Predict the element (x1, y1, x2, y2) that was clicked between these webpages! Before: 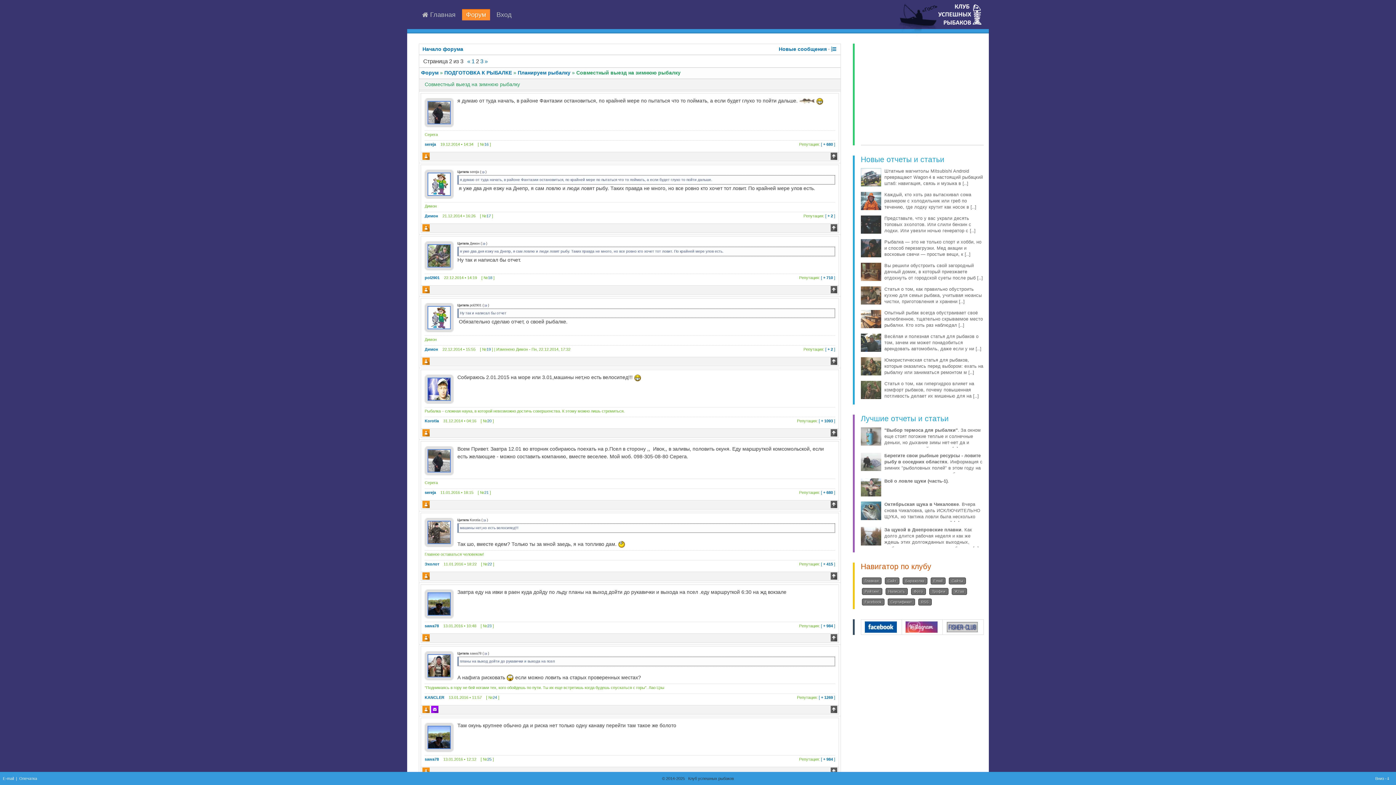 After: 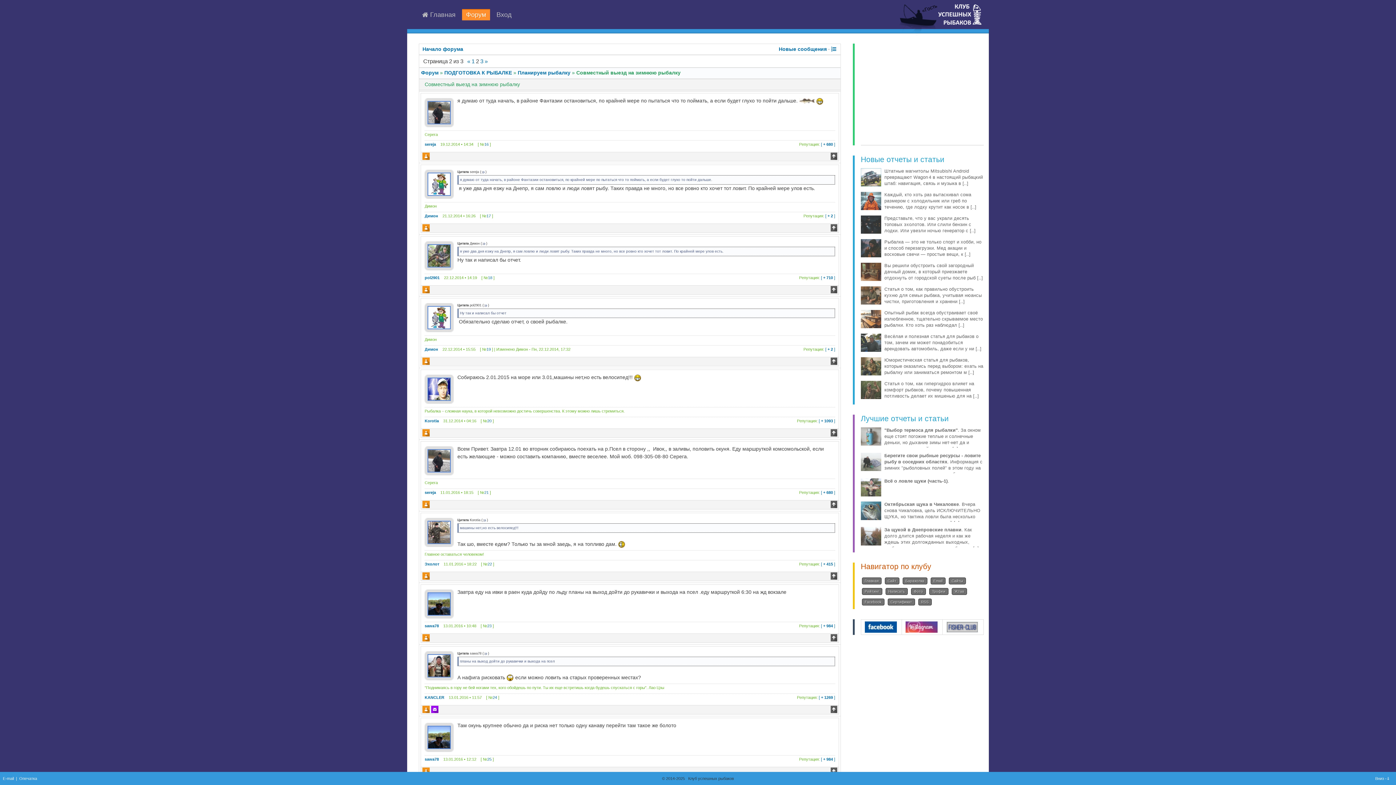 Action: bbox: (830, 573, 837, 578)